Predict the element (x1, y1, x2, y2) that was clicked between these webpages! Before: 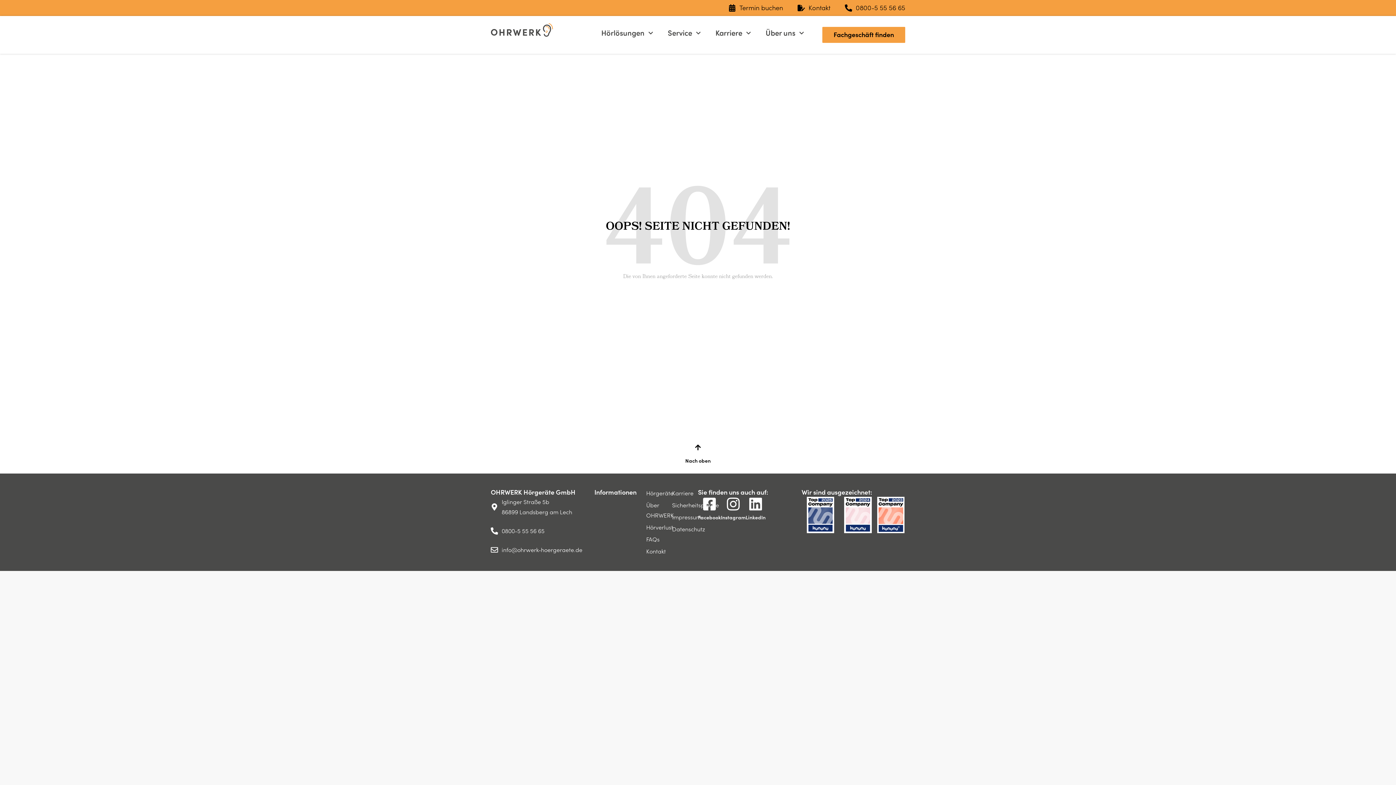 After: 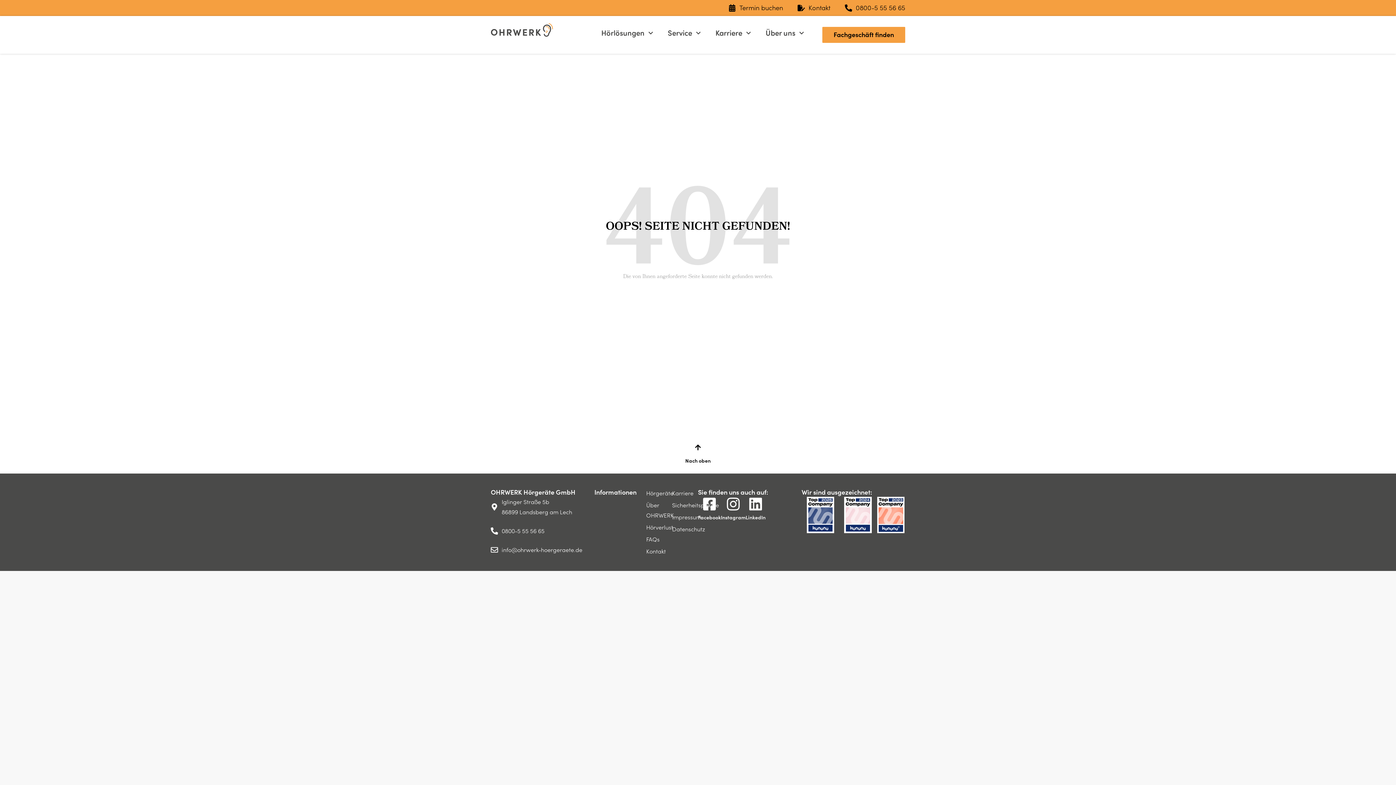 Action: label: 0800-5 55 56 65 bbox: (490, 526, 594, 536)